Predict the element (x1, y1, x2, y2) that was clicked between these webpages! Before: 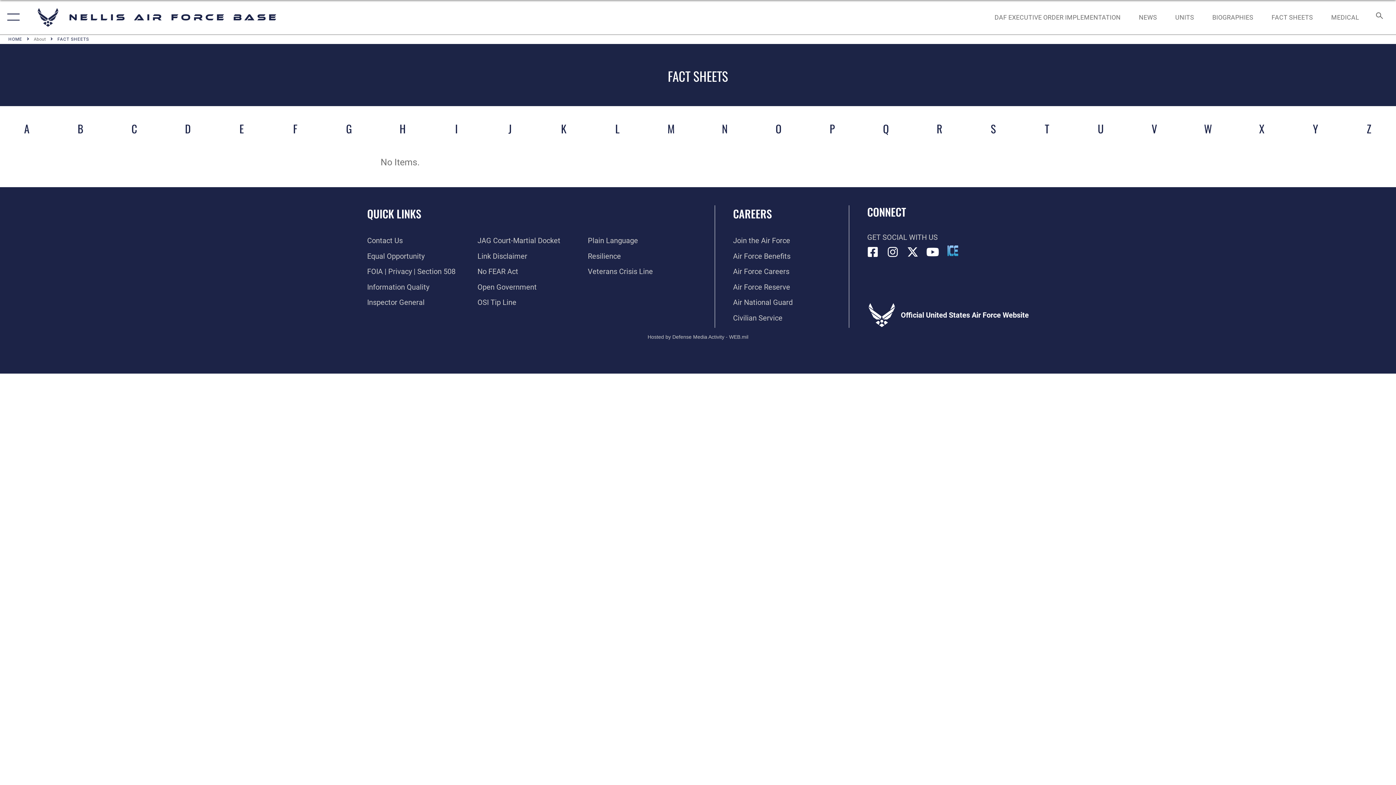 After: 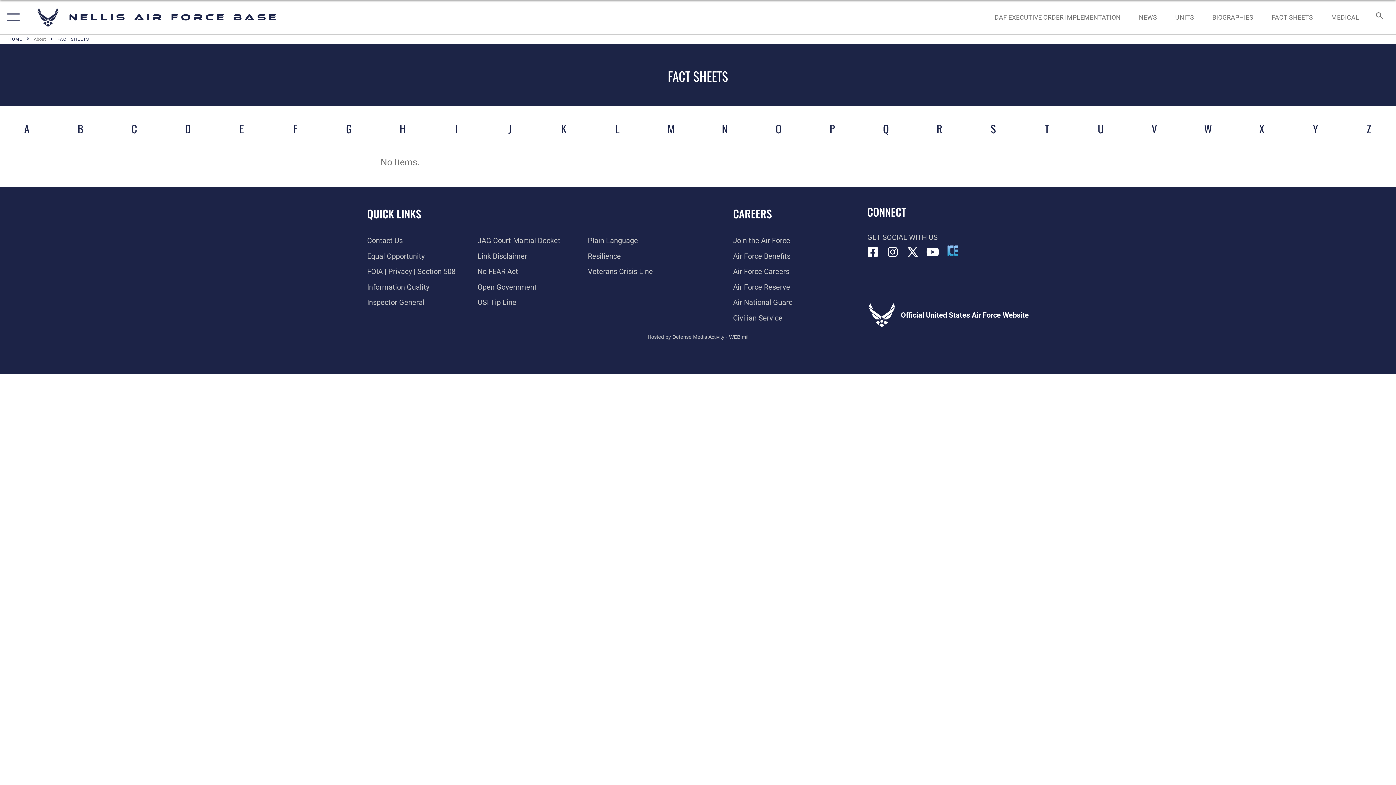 Action: bbox: (1307, 119, 1324, 137) label: Y